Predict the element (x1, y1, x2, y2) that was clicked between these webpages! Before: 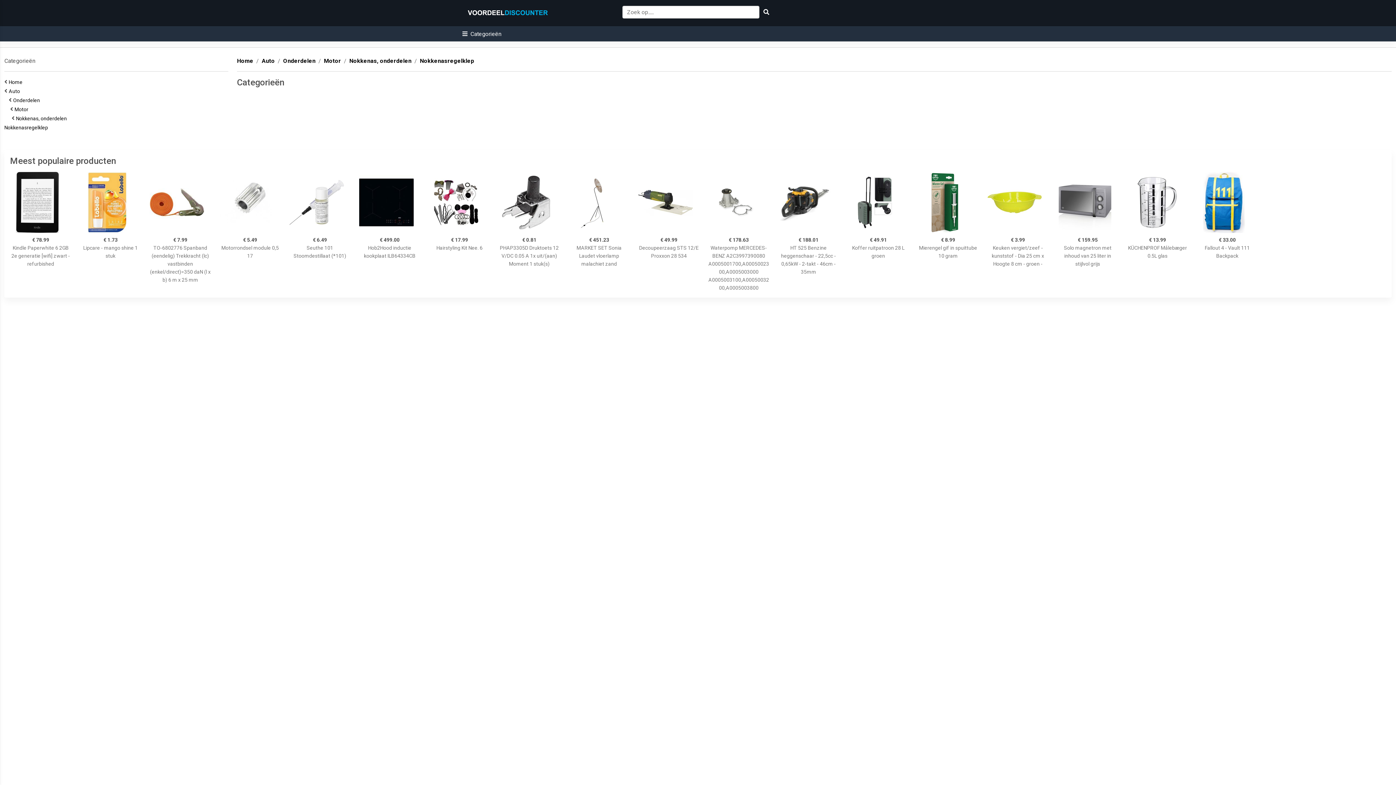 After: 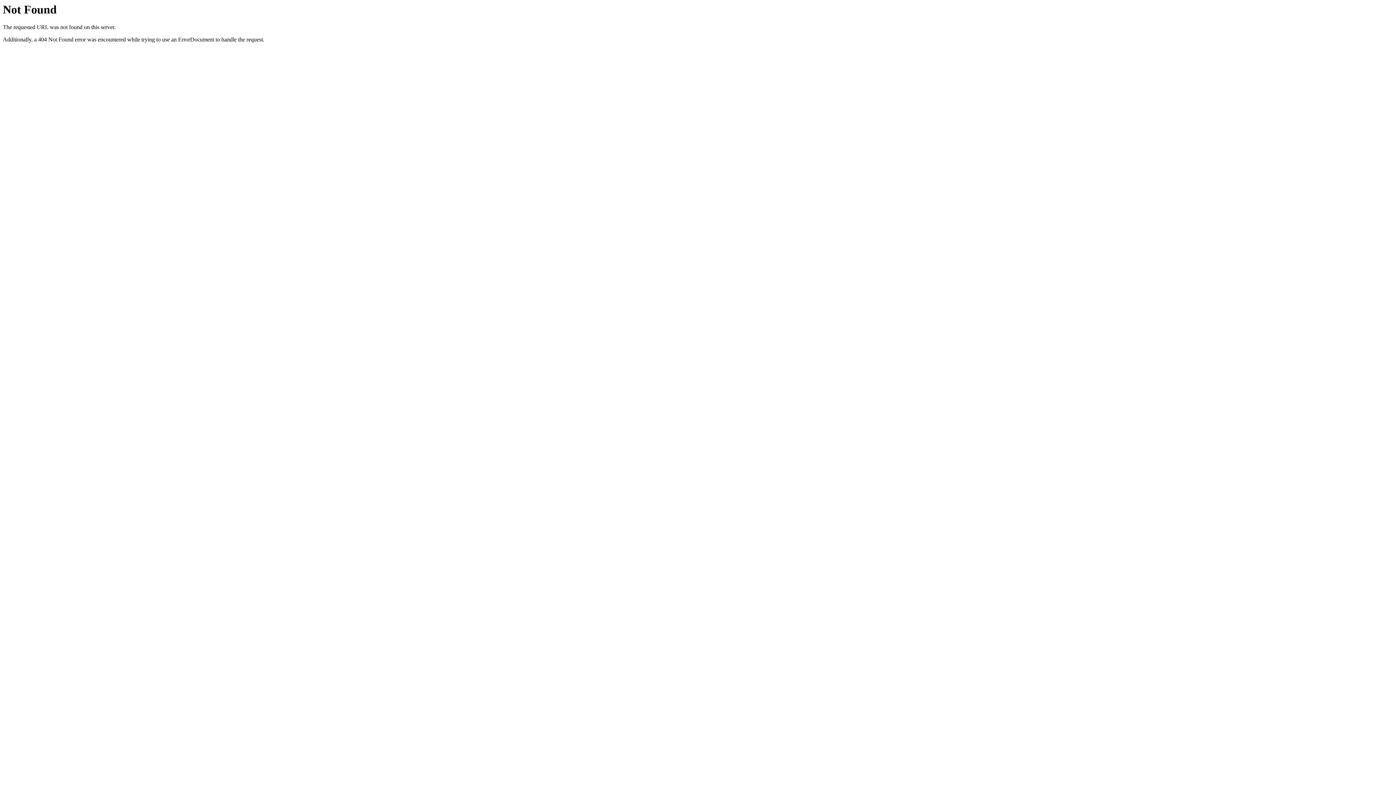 Action: bbox: (10, 172, 71, 233)